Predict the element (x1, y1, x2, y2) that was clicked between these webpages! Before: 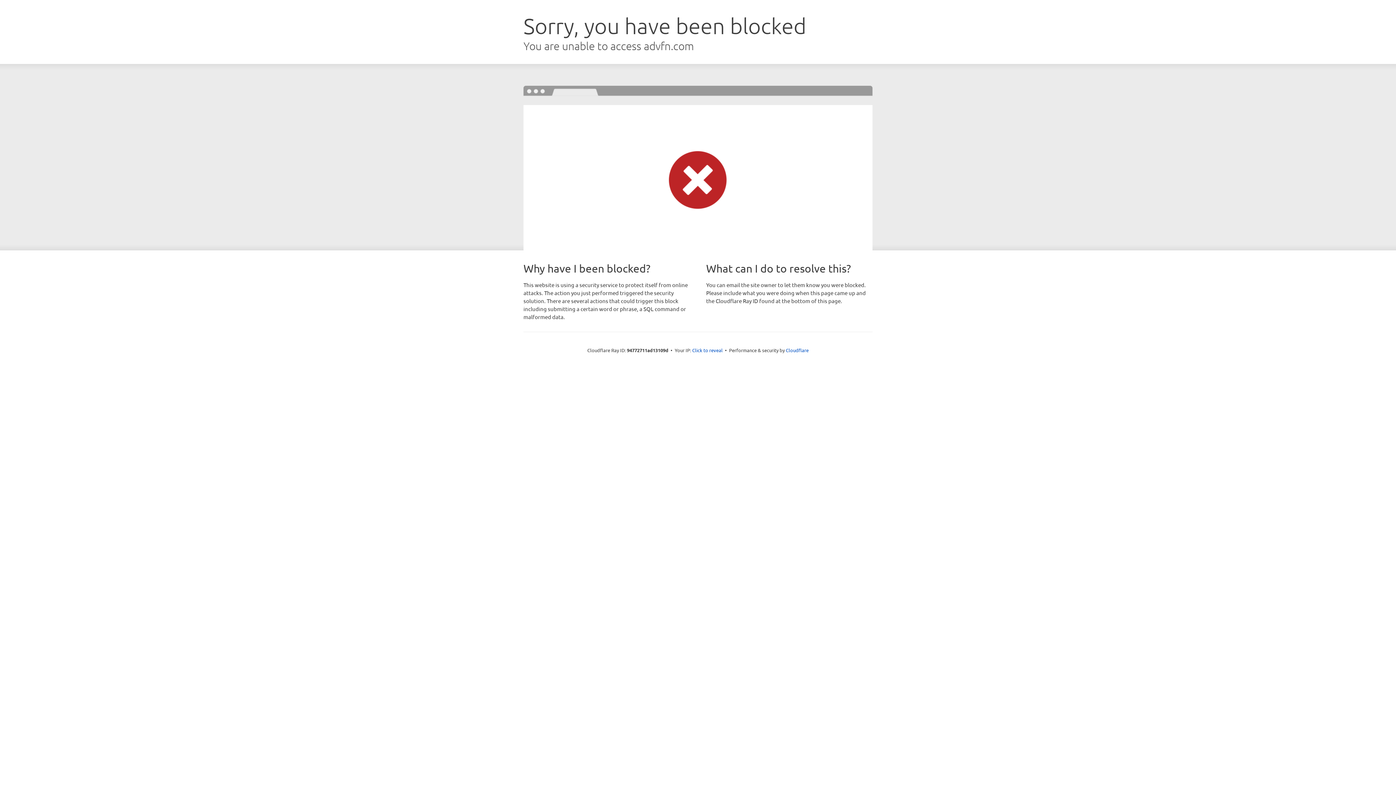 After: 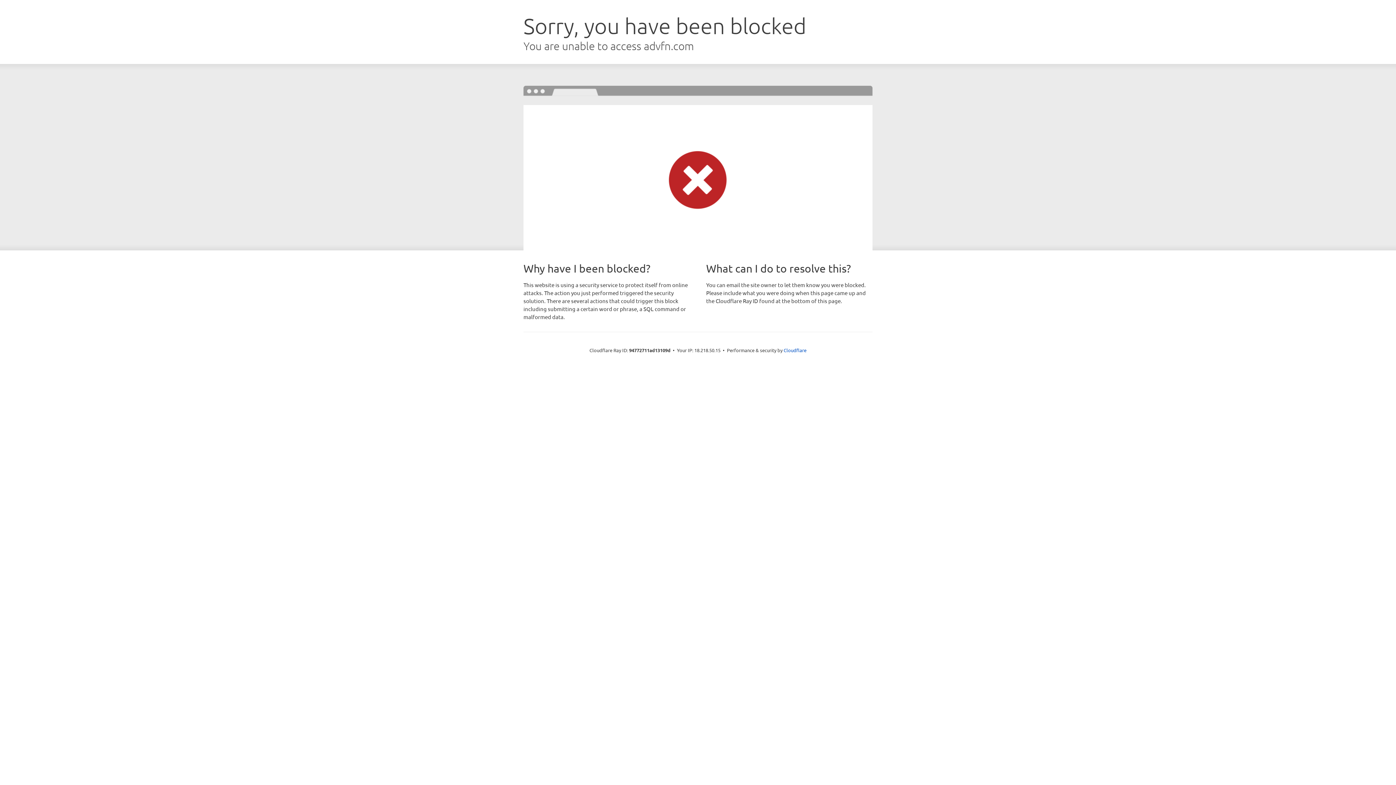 Action: label: Click to reveal bbox: (692, 346, 722, 353)